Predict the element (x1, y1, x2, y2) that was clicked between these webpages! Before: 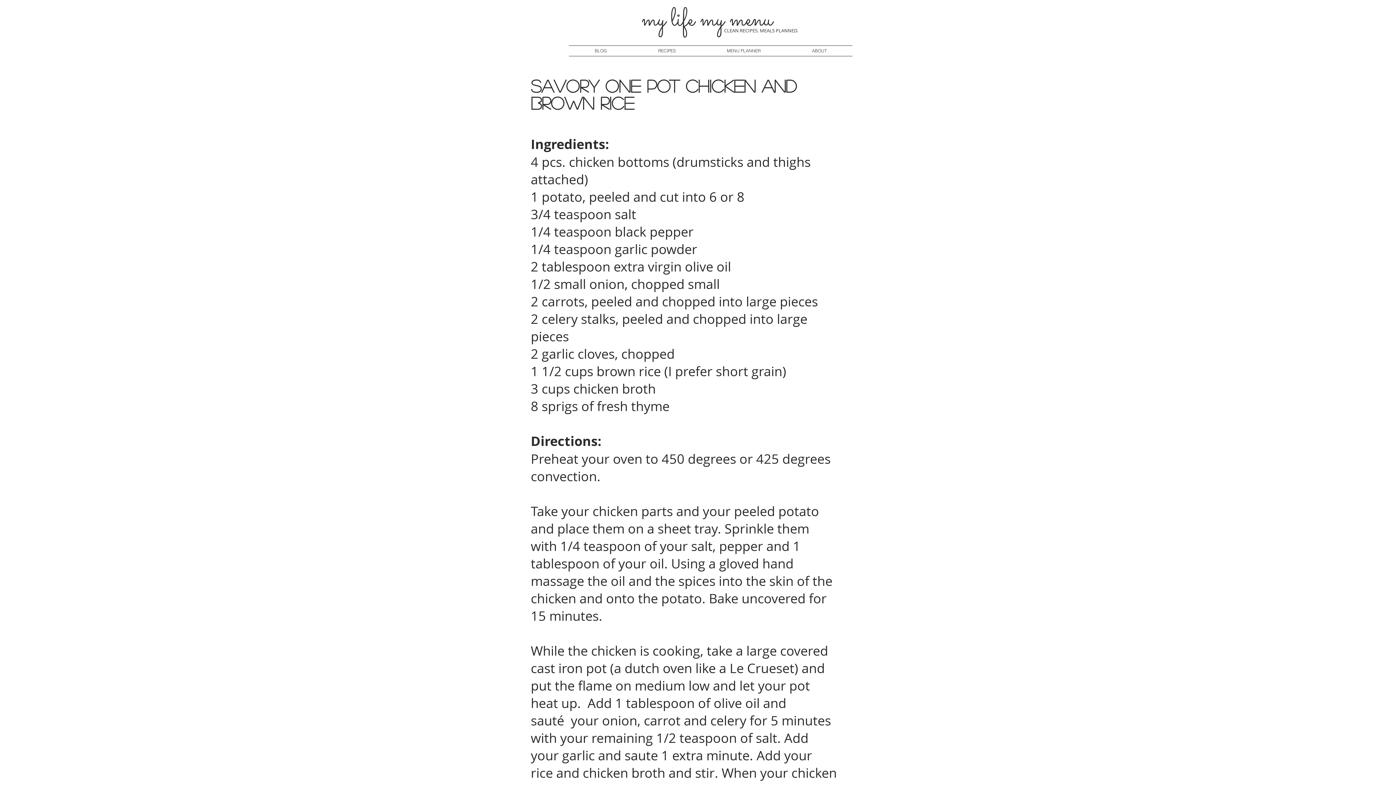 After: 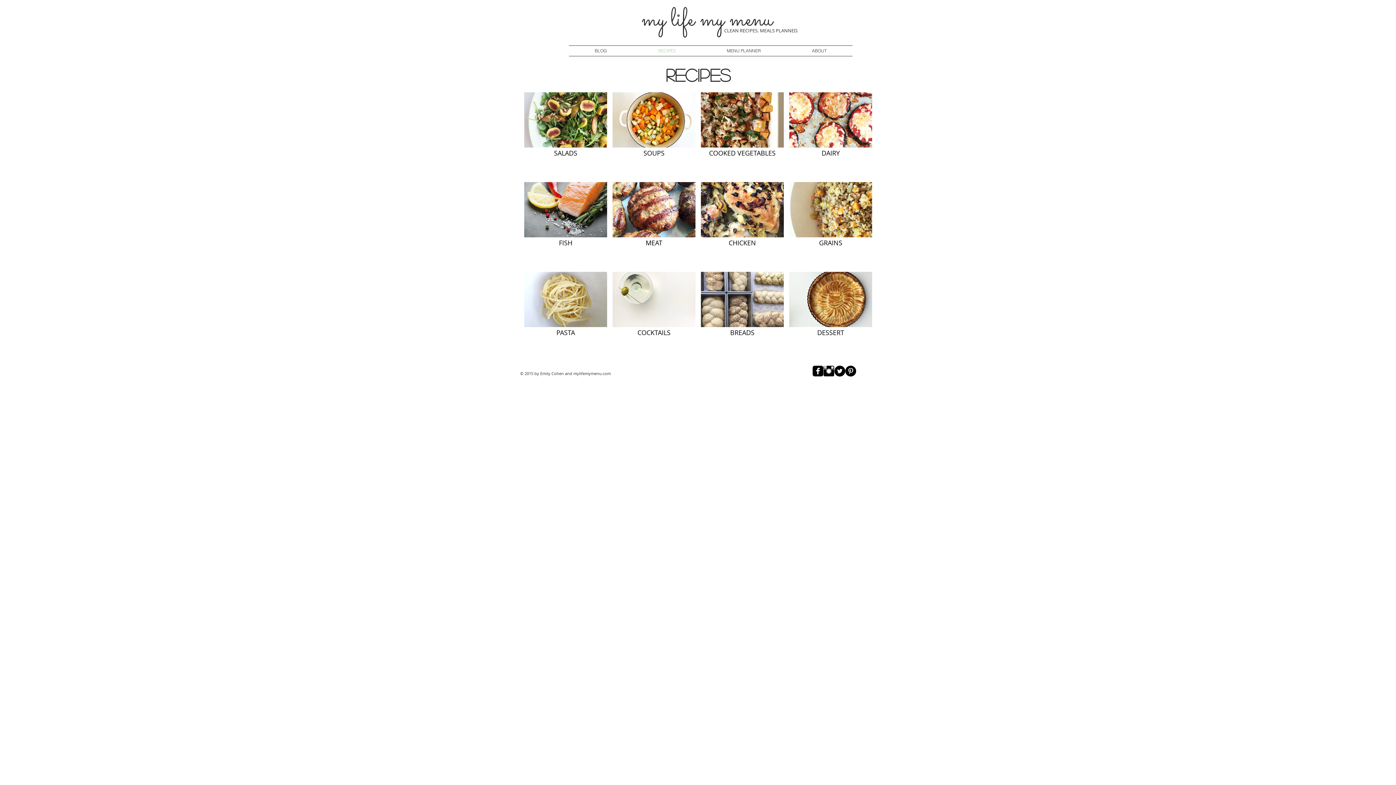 Action: label: RECIPES bbox: (632, 45, 701, 56)